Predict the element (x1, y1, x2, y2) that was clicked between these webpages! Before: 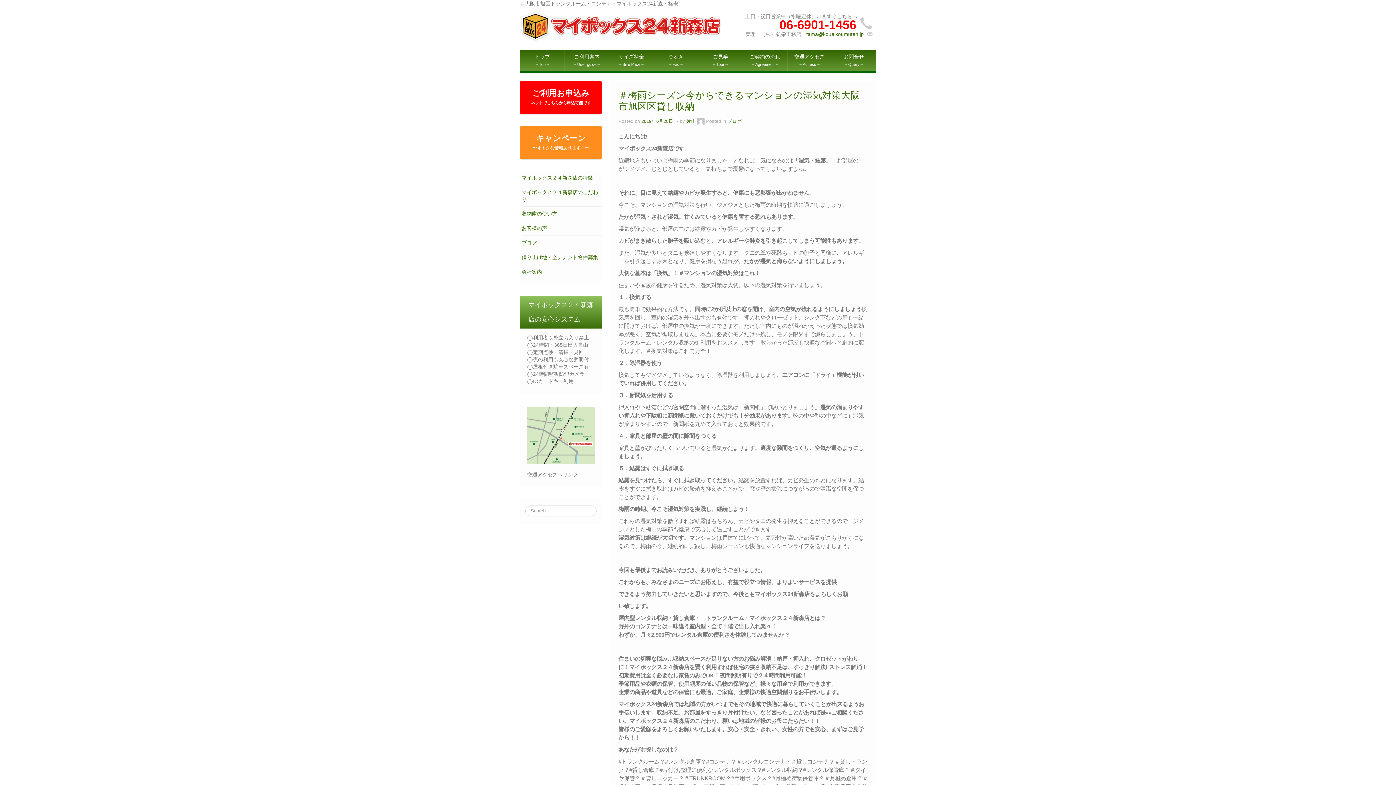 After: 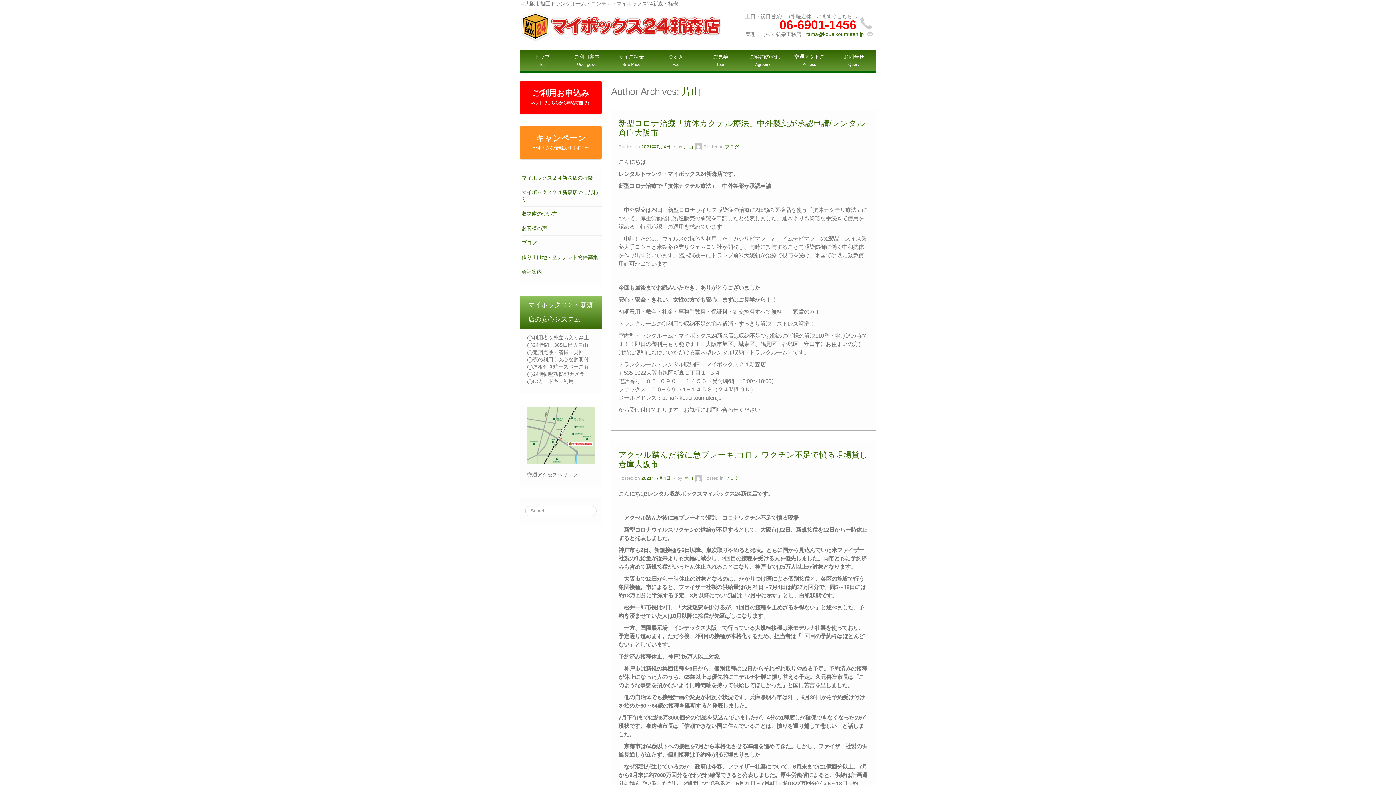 Action: bbox: (697, 118, 704, 123)